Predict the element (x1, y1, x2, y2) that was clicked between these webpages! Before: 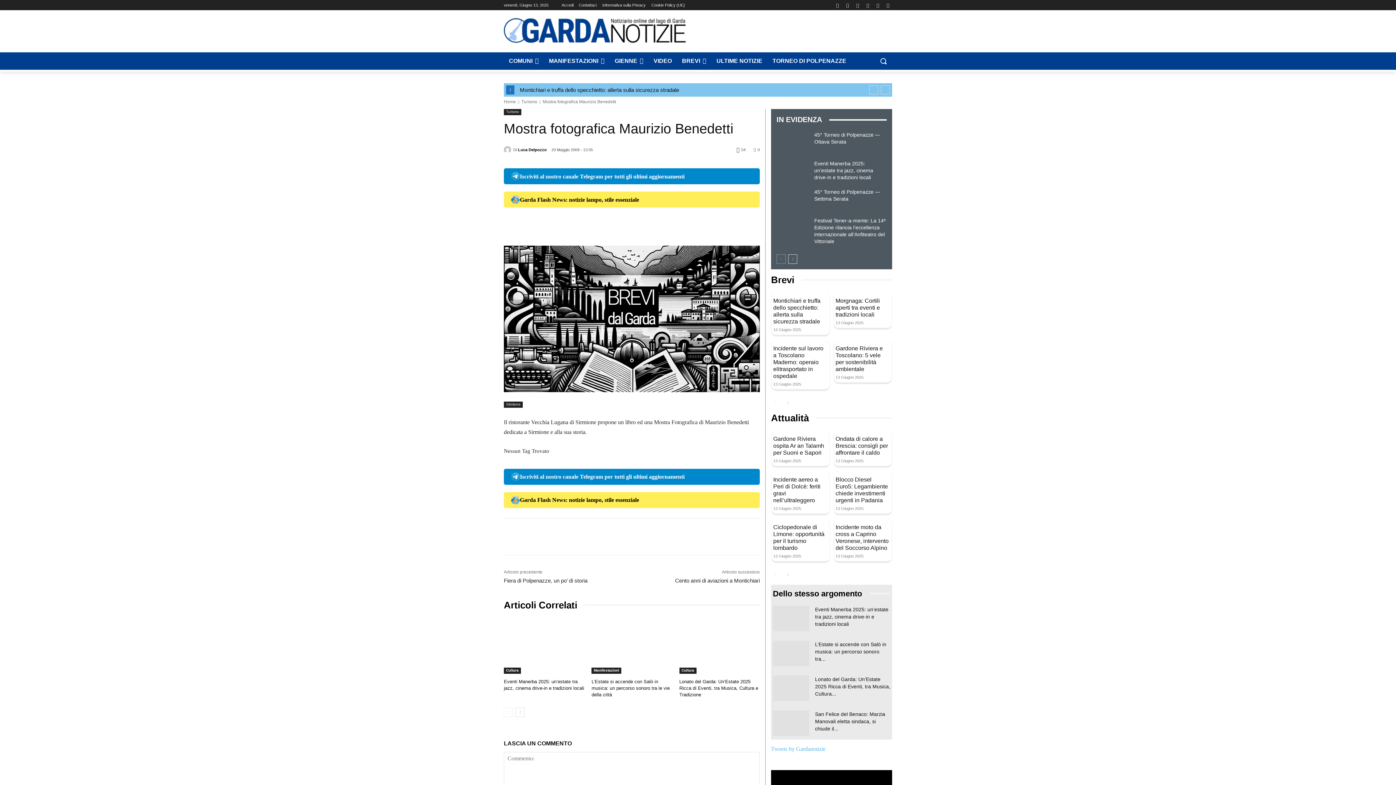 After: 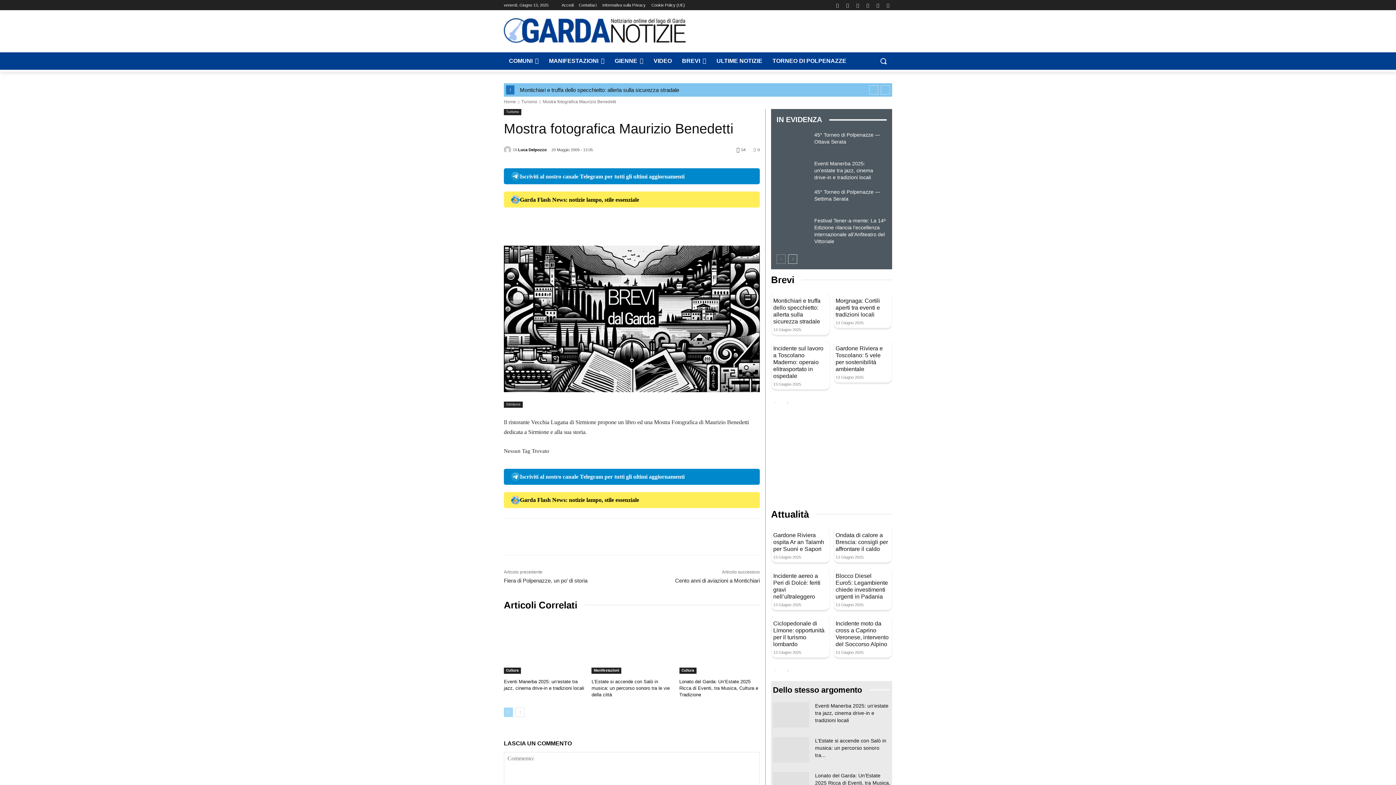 Action: bbox: (504, 708, 513, 717) label: prev-page